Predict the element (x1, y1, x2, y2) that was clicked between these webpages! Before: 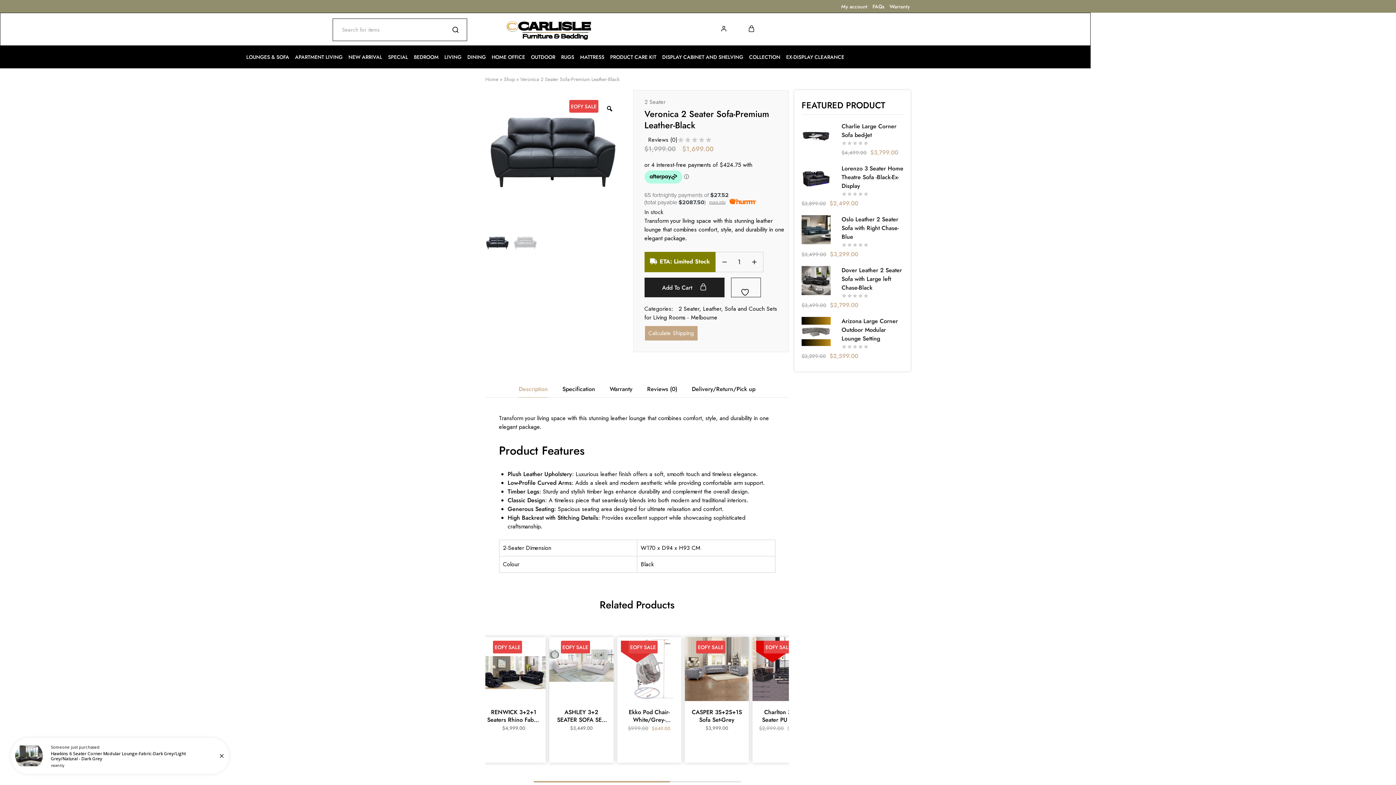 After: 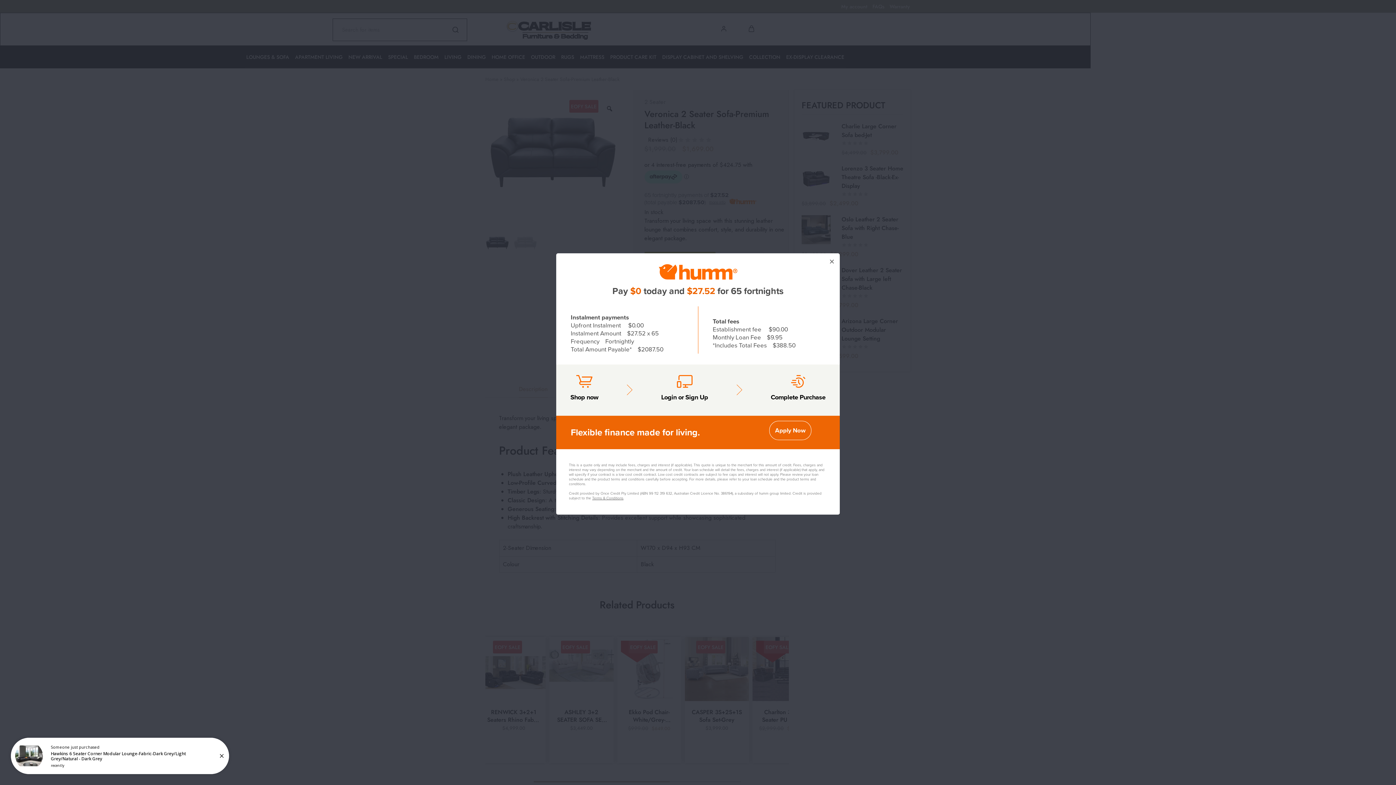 Action: label: 65 fortnightly payments of $27.52 (total payable $2087.50) more info  bbox: (644, 189, 785, 208)